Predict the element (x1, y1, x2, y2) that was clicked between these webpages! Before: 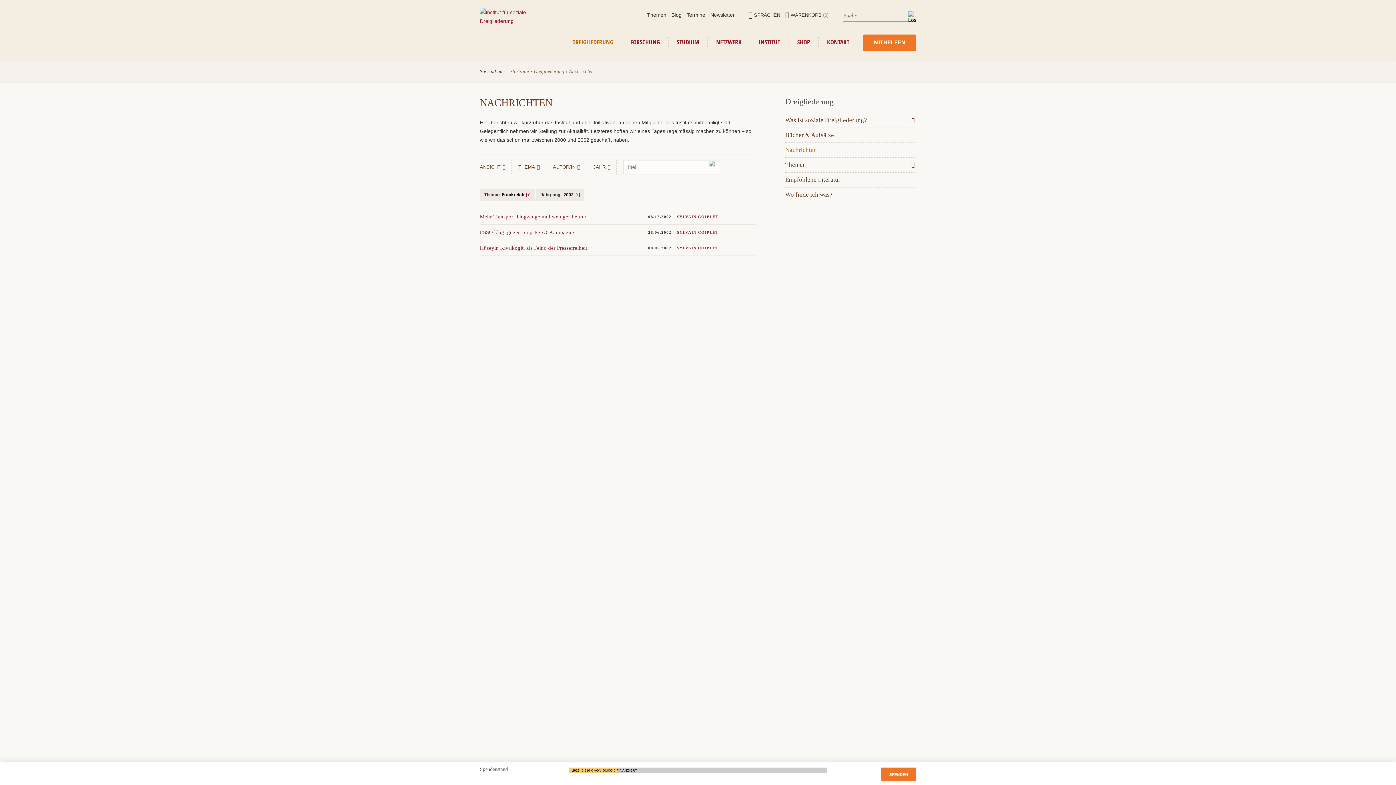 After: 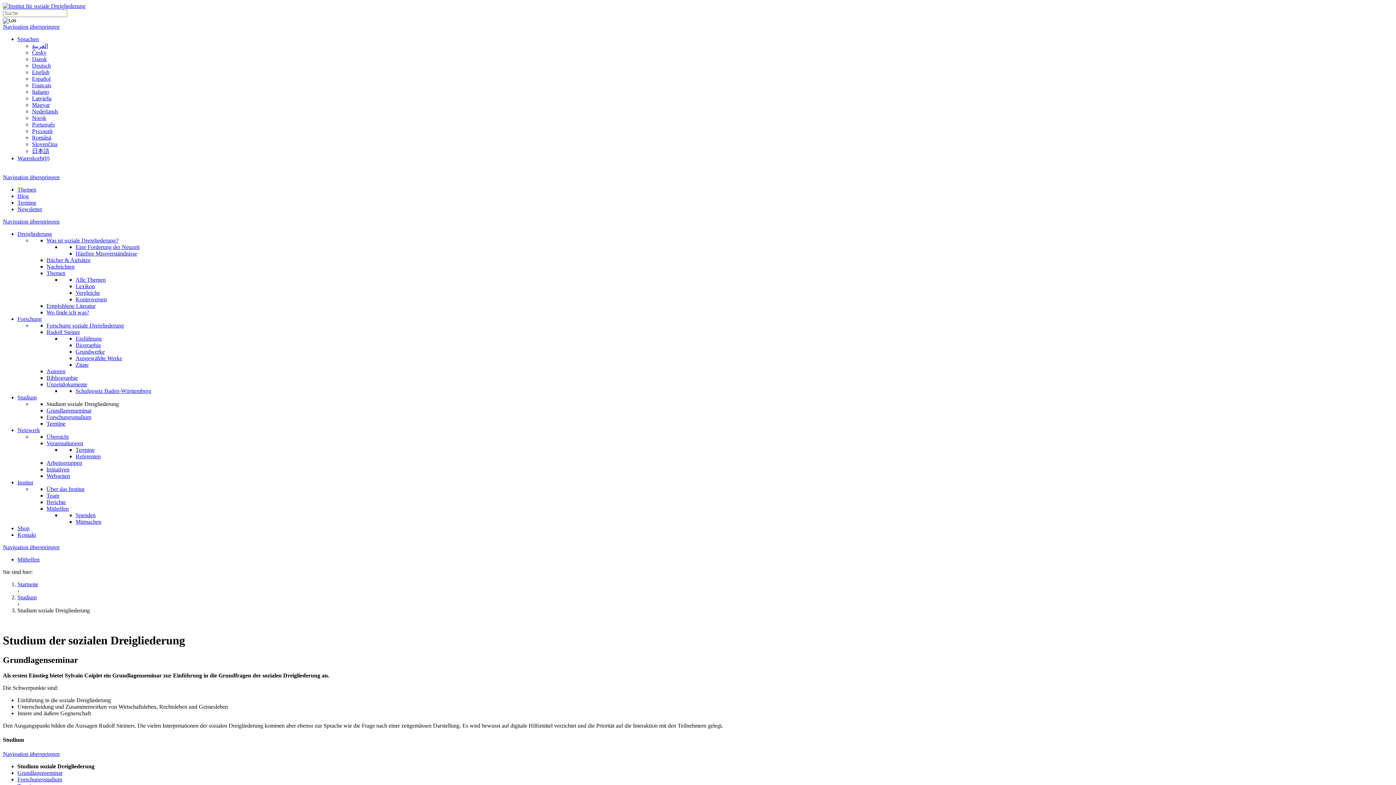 Action: bbox: (668, 37, 708, 48) label: STUDIUM